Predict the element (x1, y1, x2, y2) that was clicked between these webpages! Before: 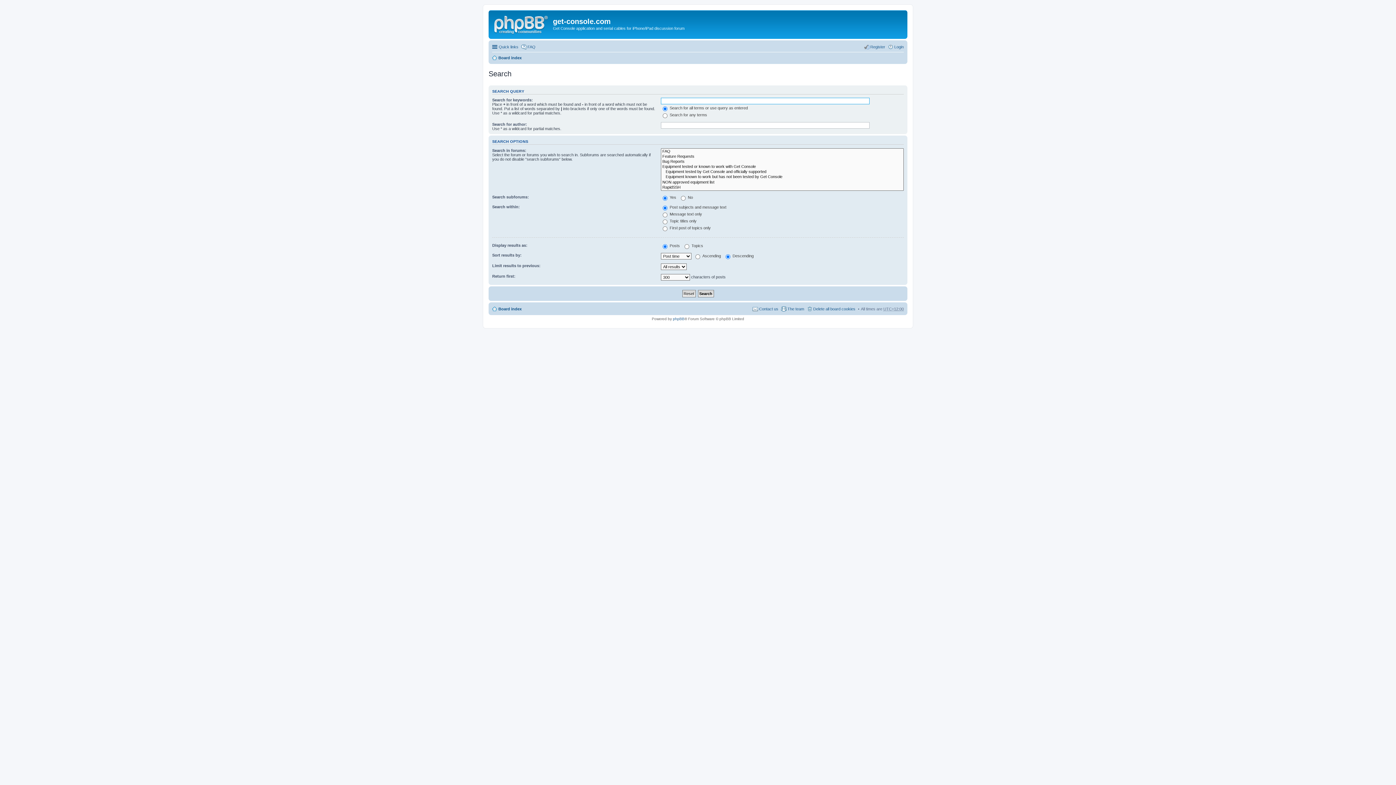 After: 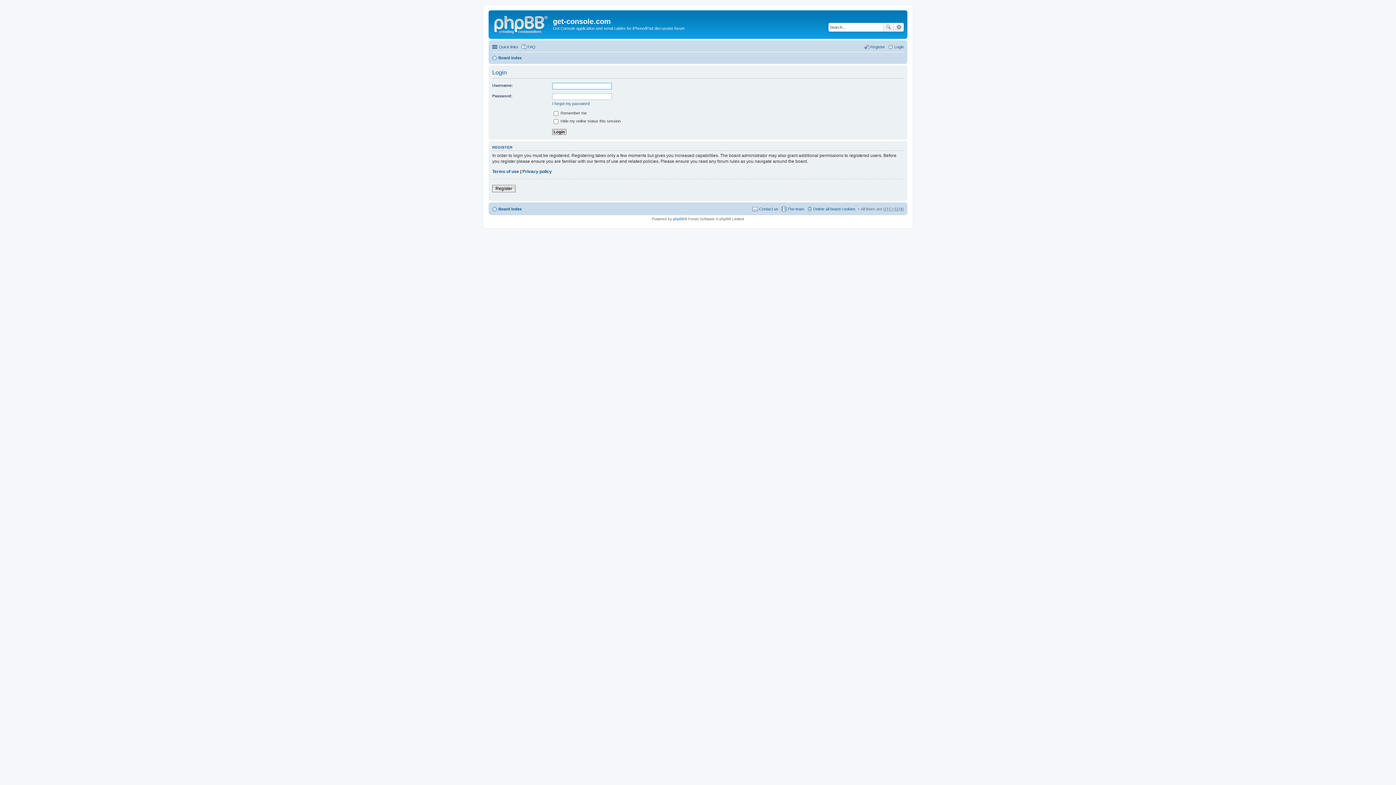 Action: label: Login bbox: (888, 42, 904, 51)